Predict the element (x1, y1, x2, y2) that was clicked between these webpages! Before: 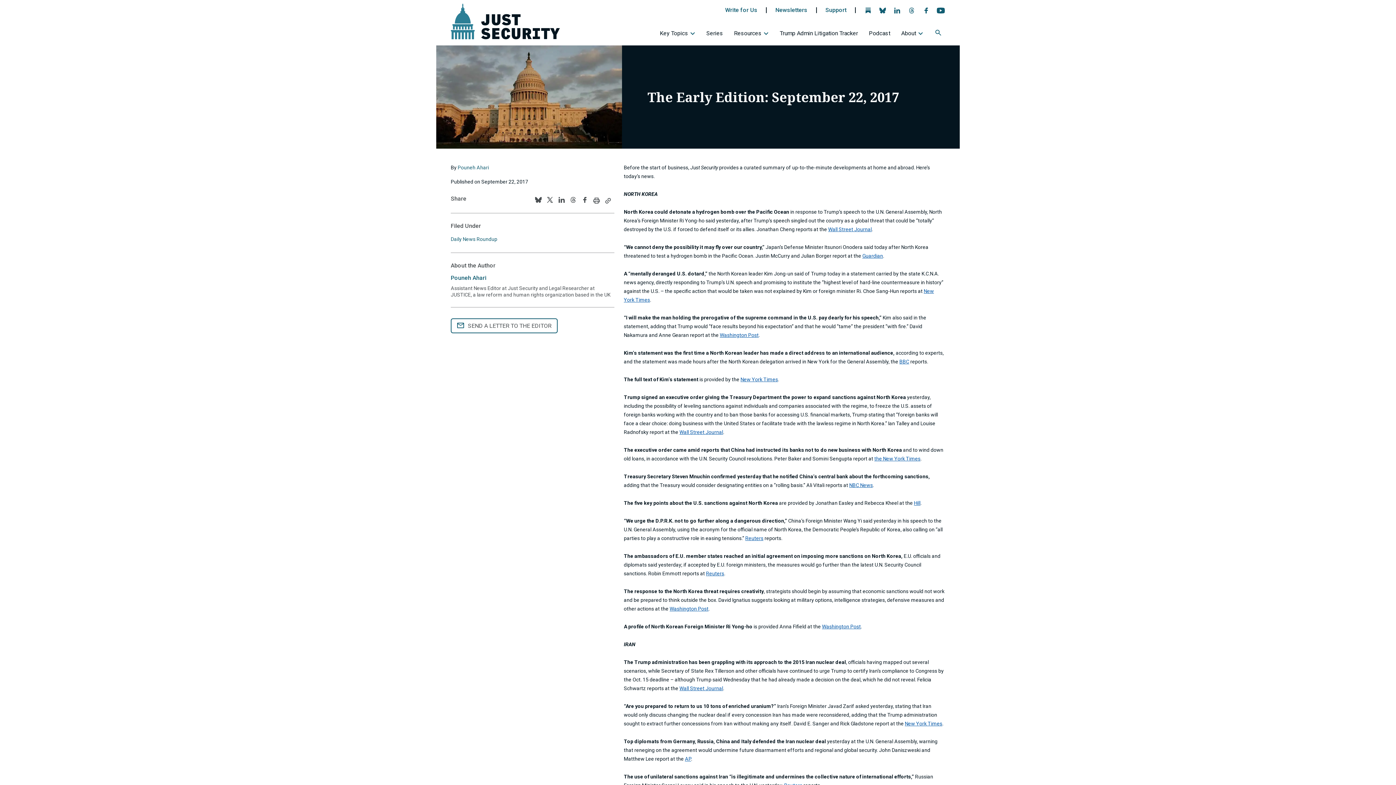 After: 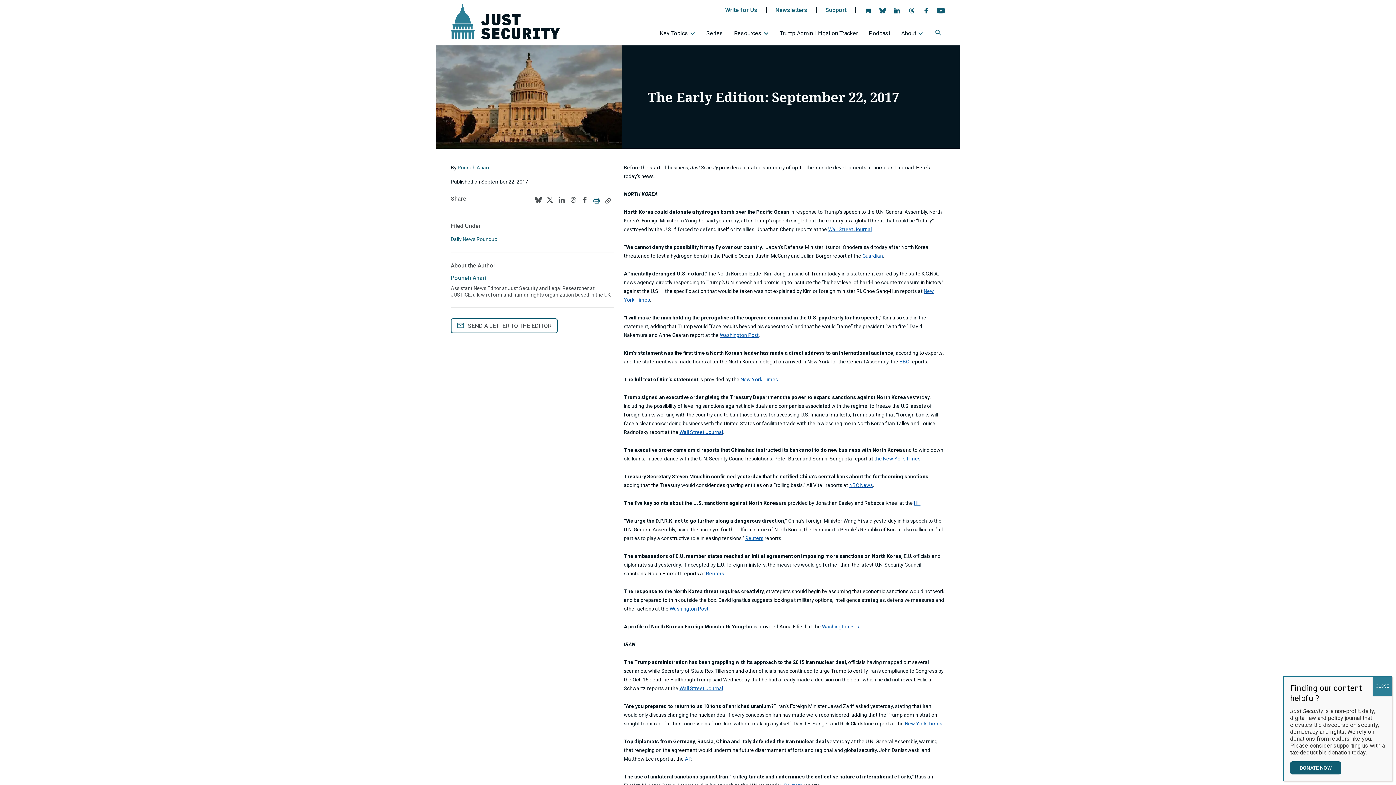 Action: label: Print this page bbox: (592, 197, 600, 204)